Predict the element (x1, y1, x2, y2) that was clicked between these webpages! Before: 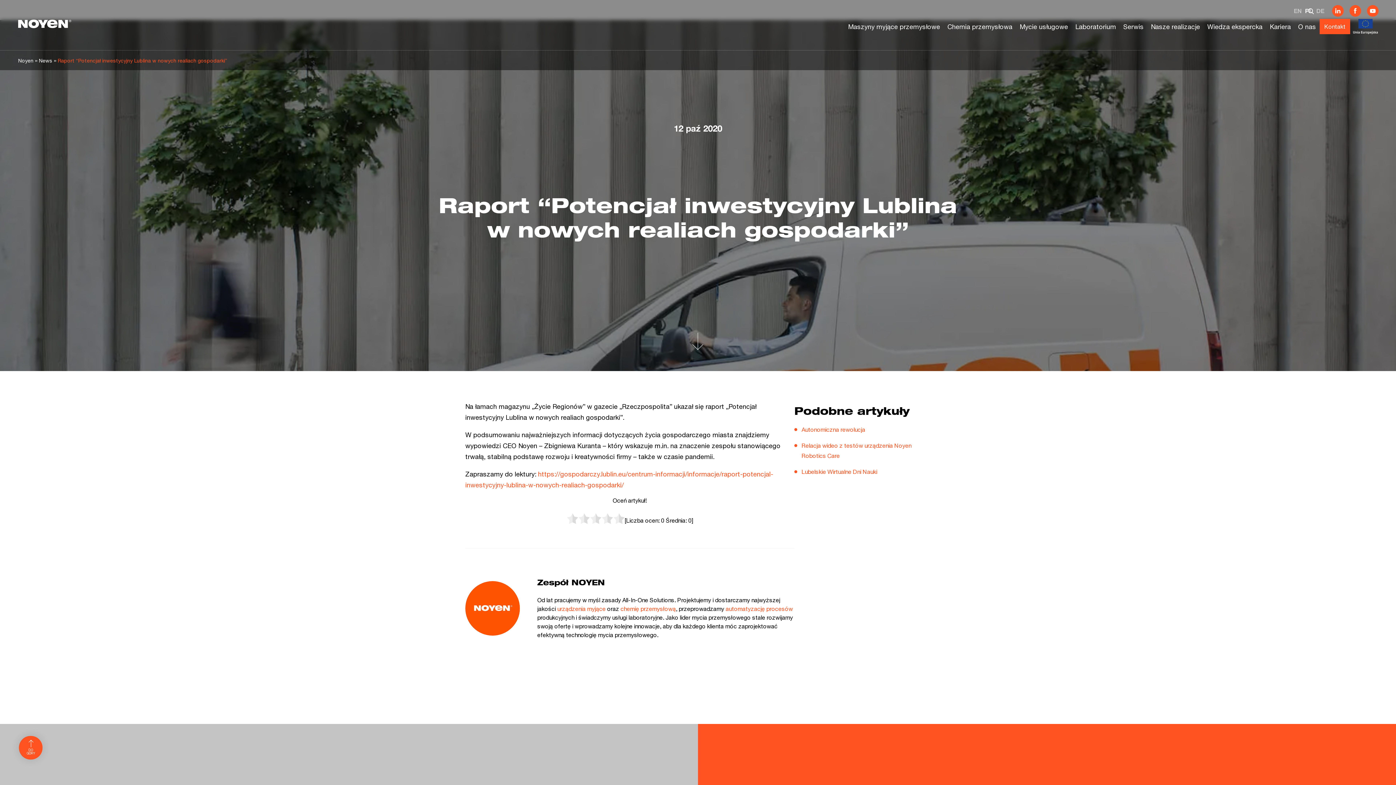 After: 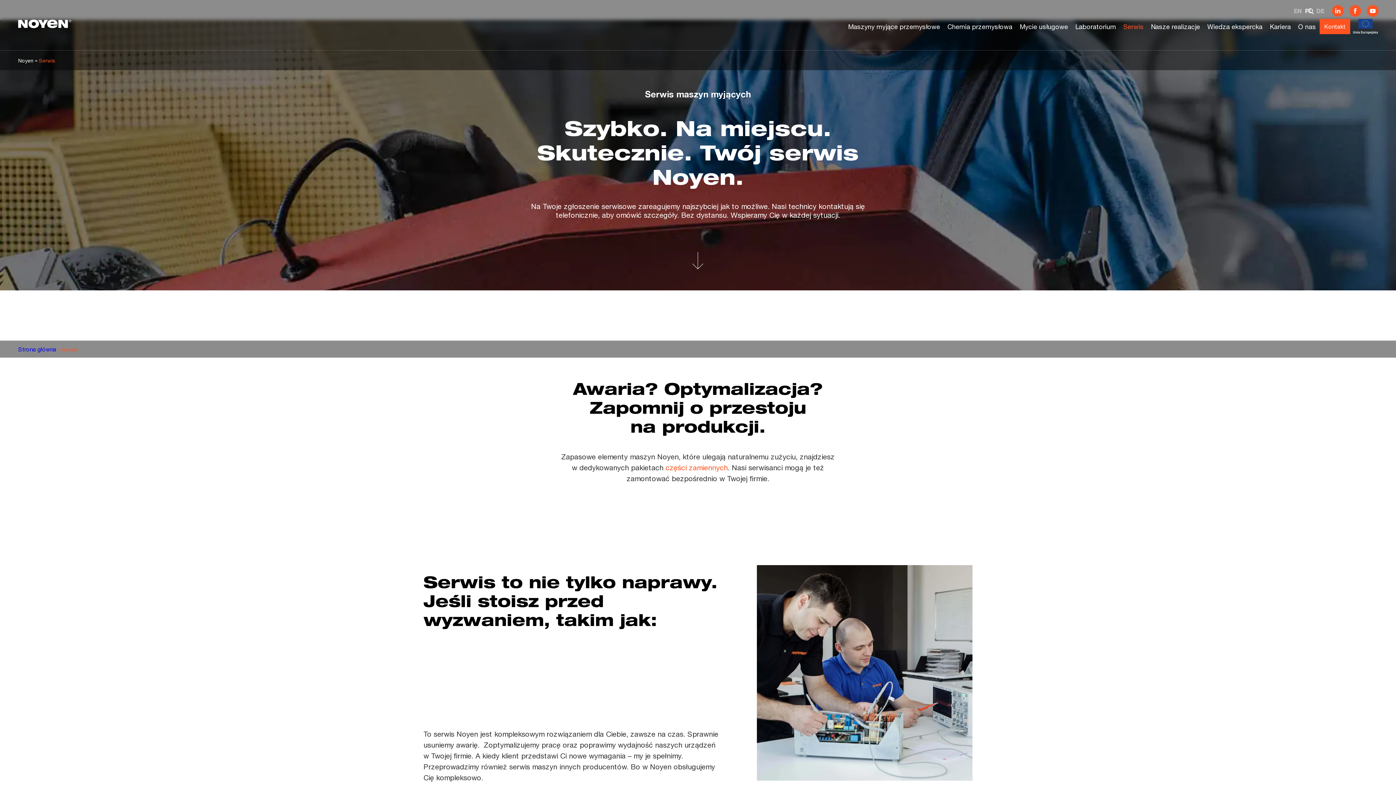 Action: label: Serwis bbox: (1120, 19, 1147, 34)